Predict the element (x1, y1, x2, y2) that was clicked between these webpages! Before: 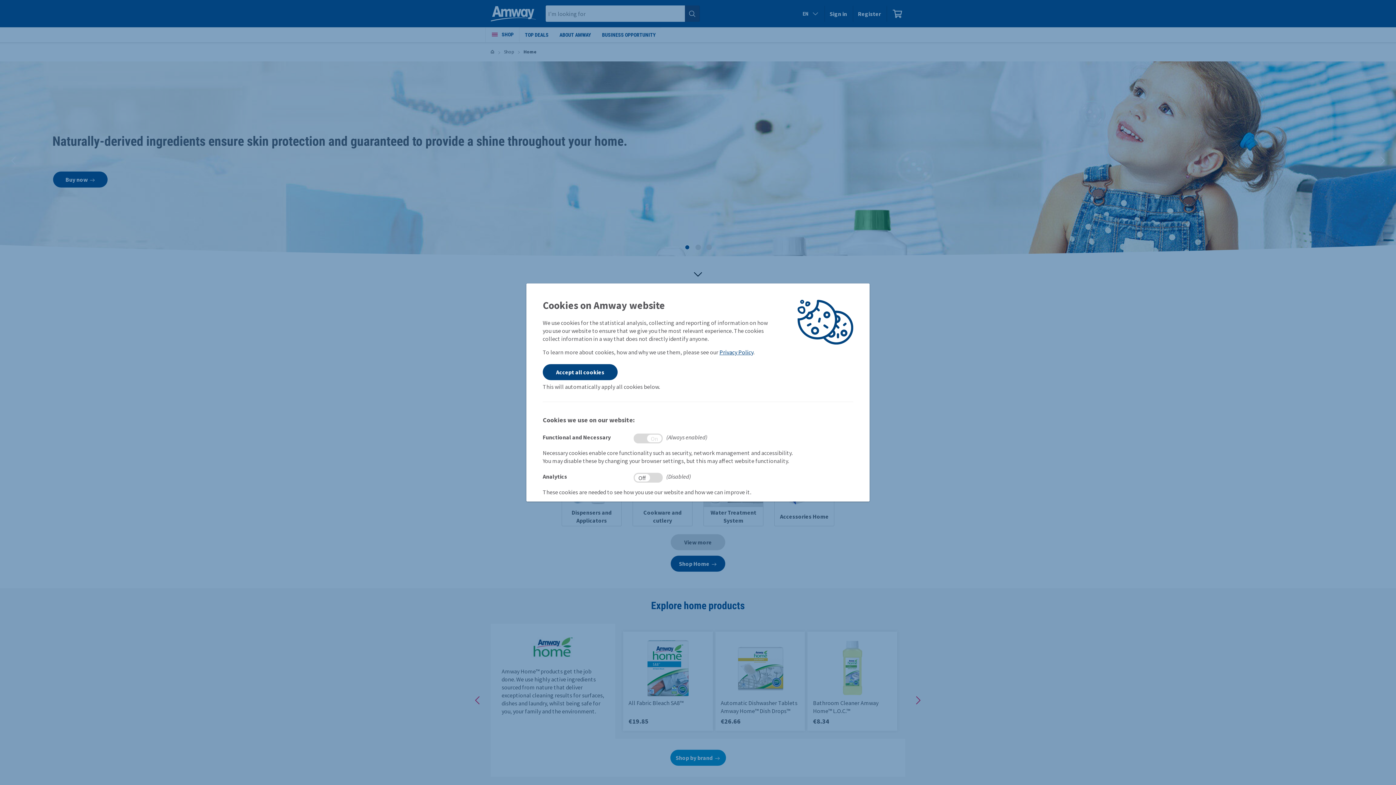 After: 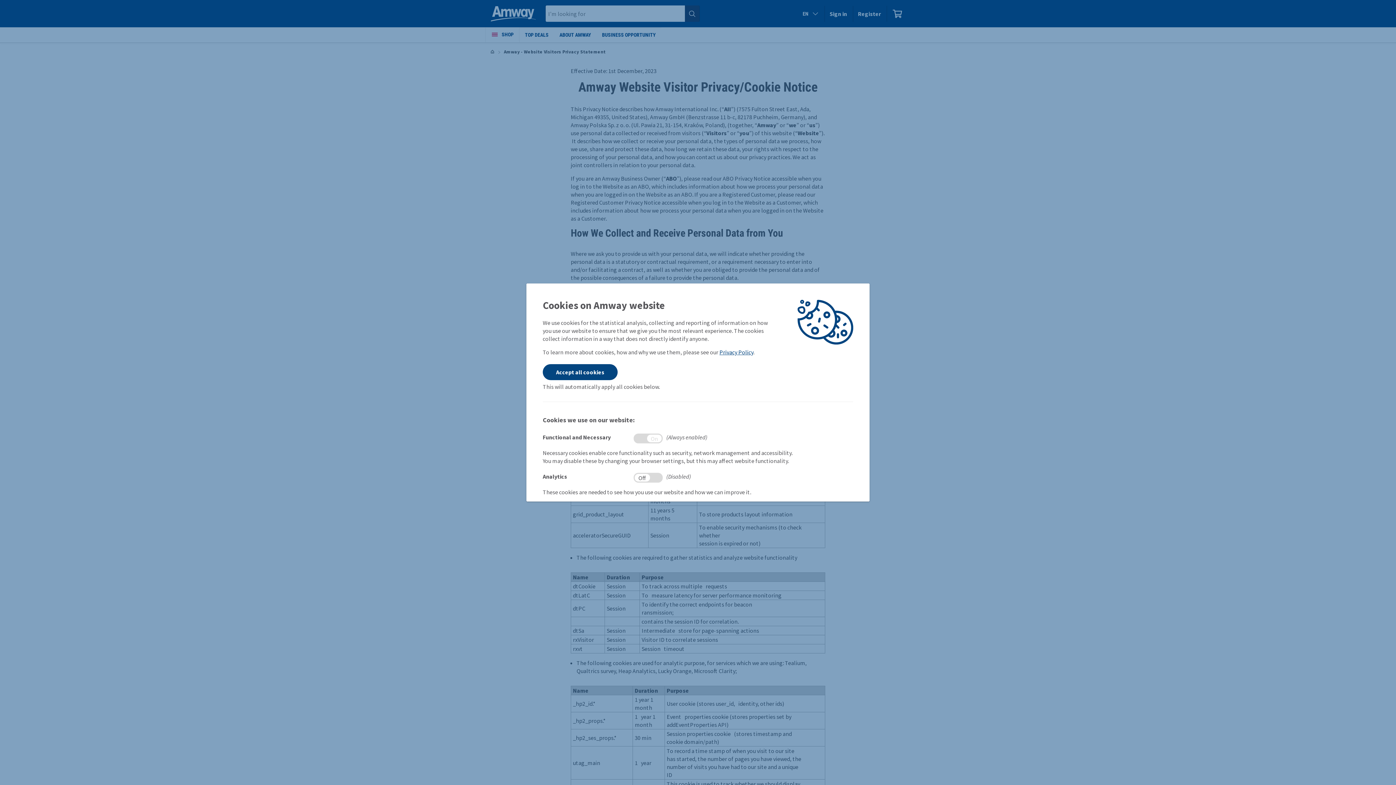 Action: bbox: (719, 348, 753, 356) label: Privacy Policy